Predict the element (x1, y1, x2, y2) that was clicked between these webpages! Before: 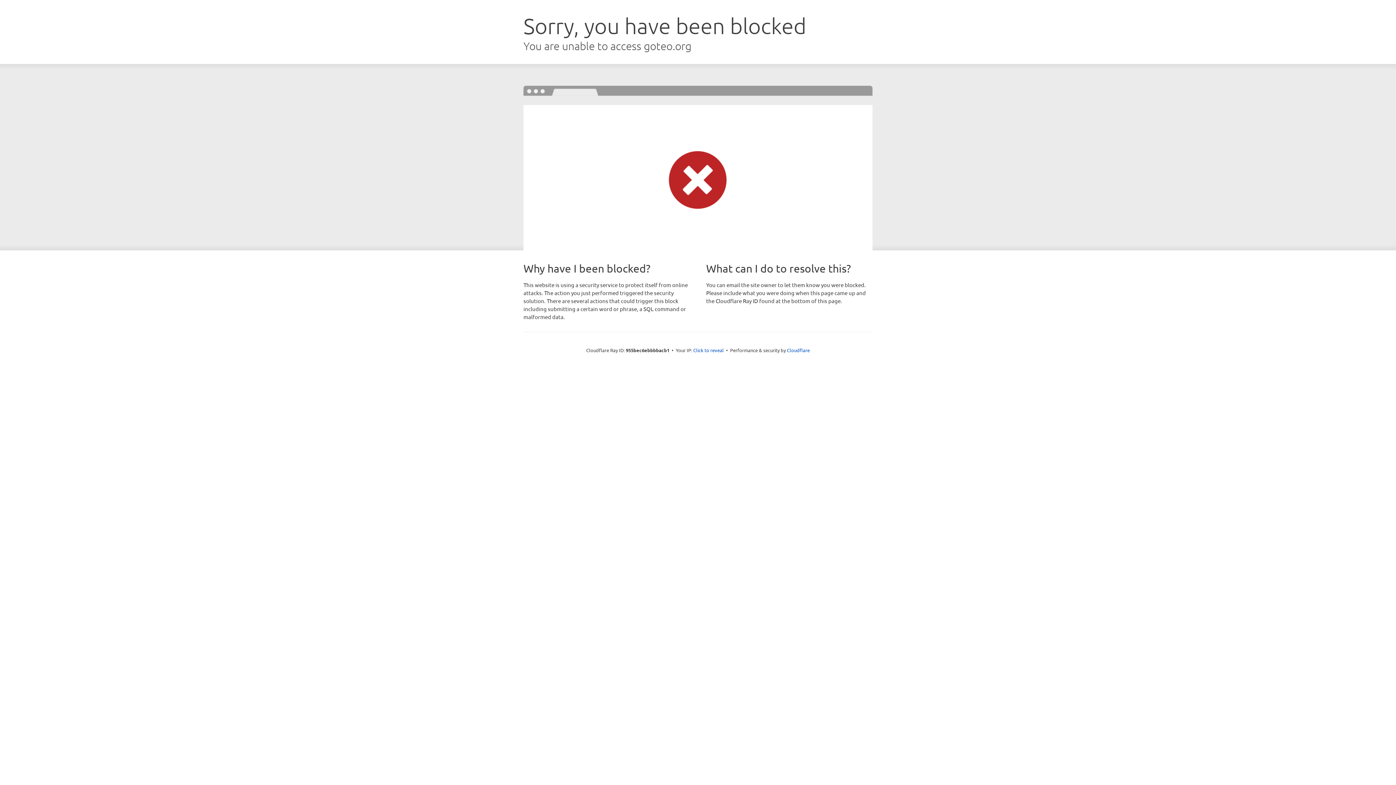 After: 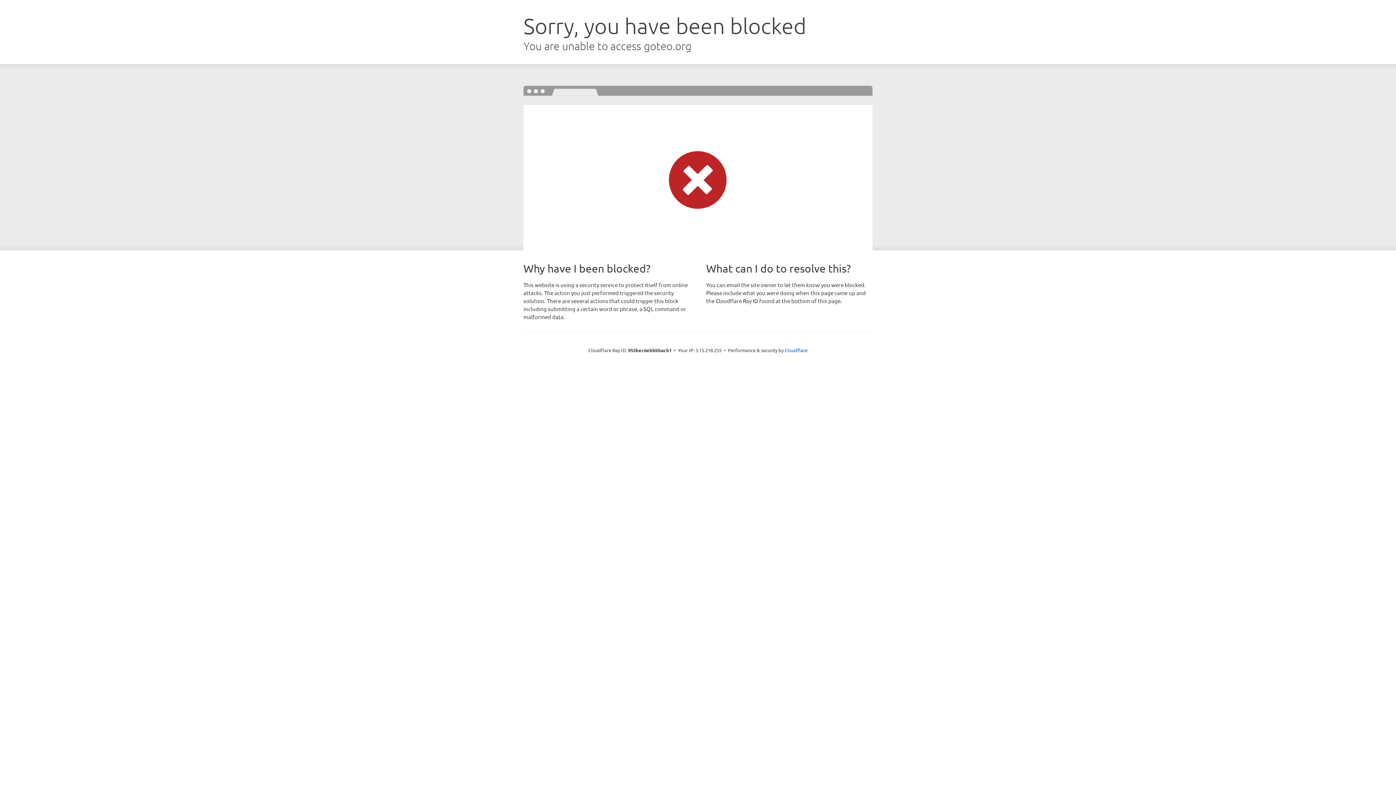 Action: bbox: (693, 346, 724, 353) label: Click to reveal